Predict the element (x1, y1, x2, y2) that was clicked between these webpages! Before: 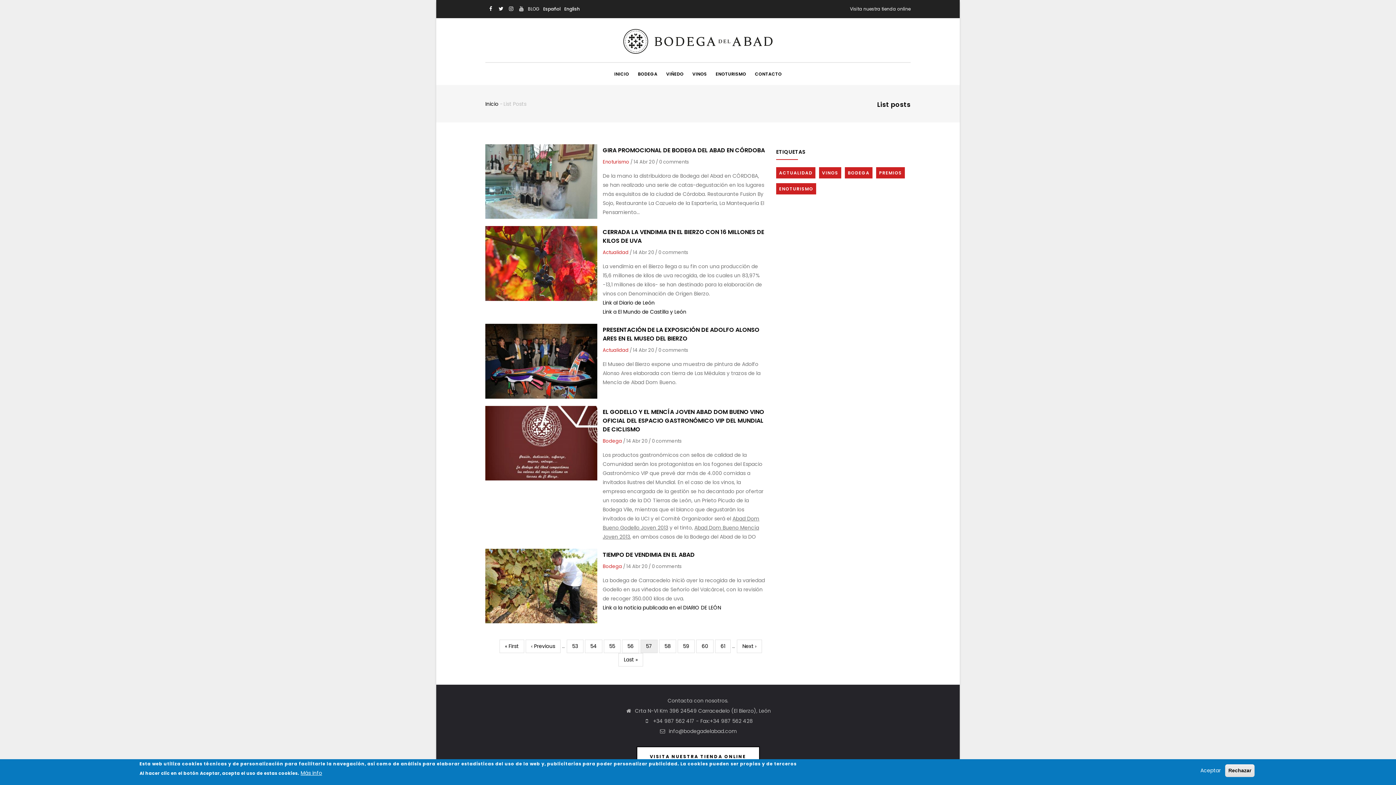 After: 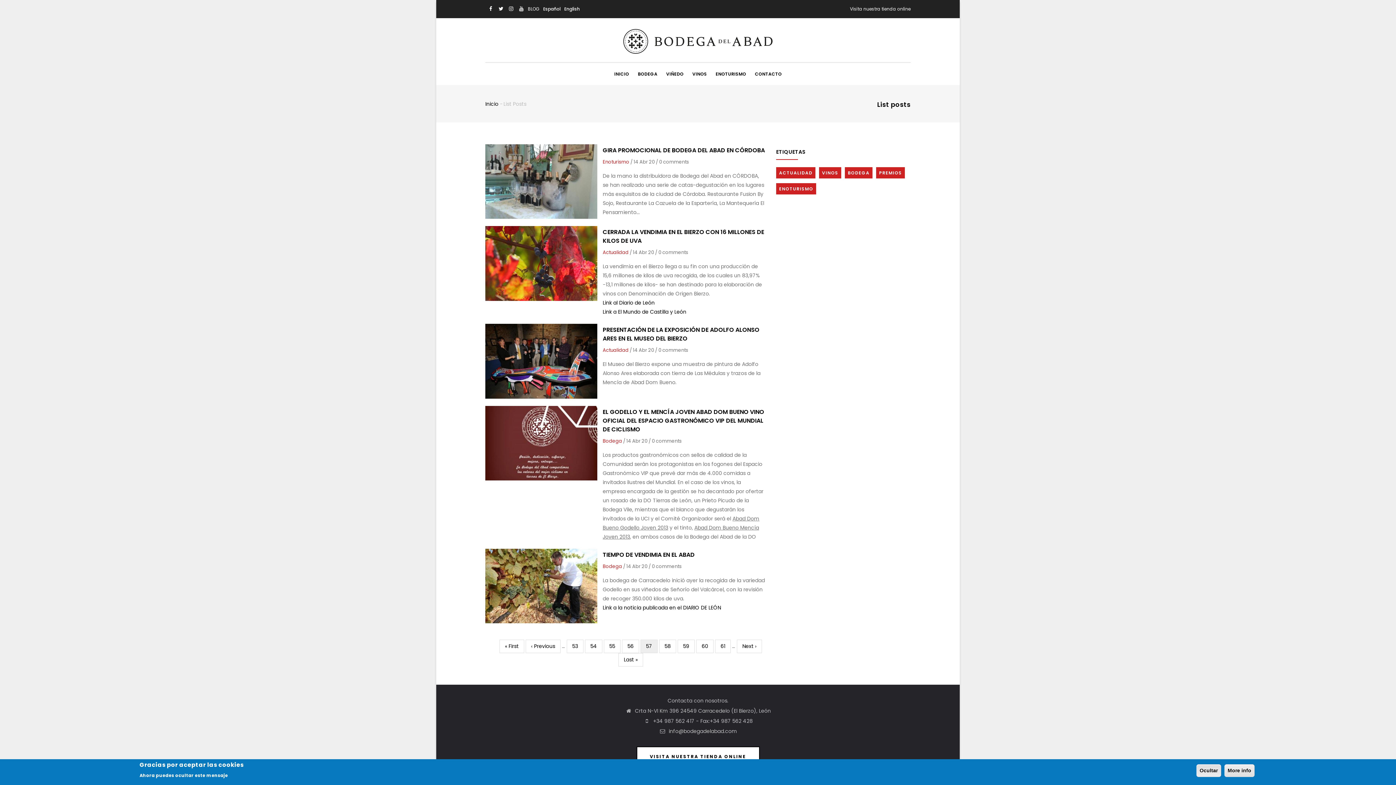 Action: label: Aceptar bbox: (1197, 766, 1224, 775)